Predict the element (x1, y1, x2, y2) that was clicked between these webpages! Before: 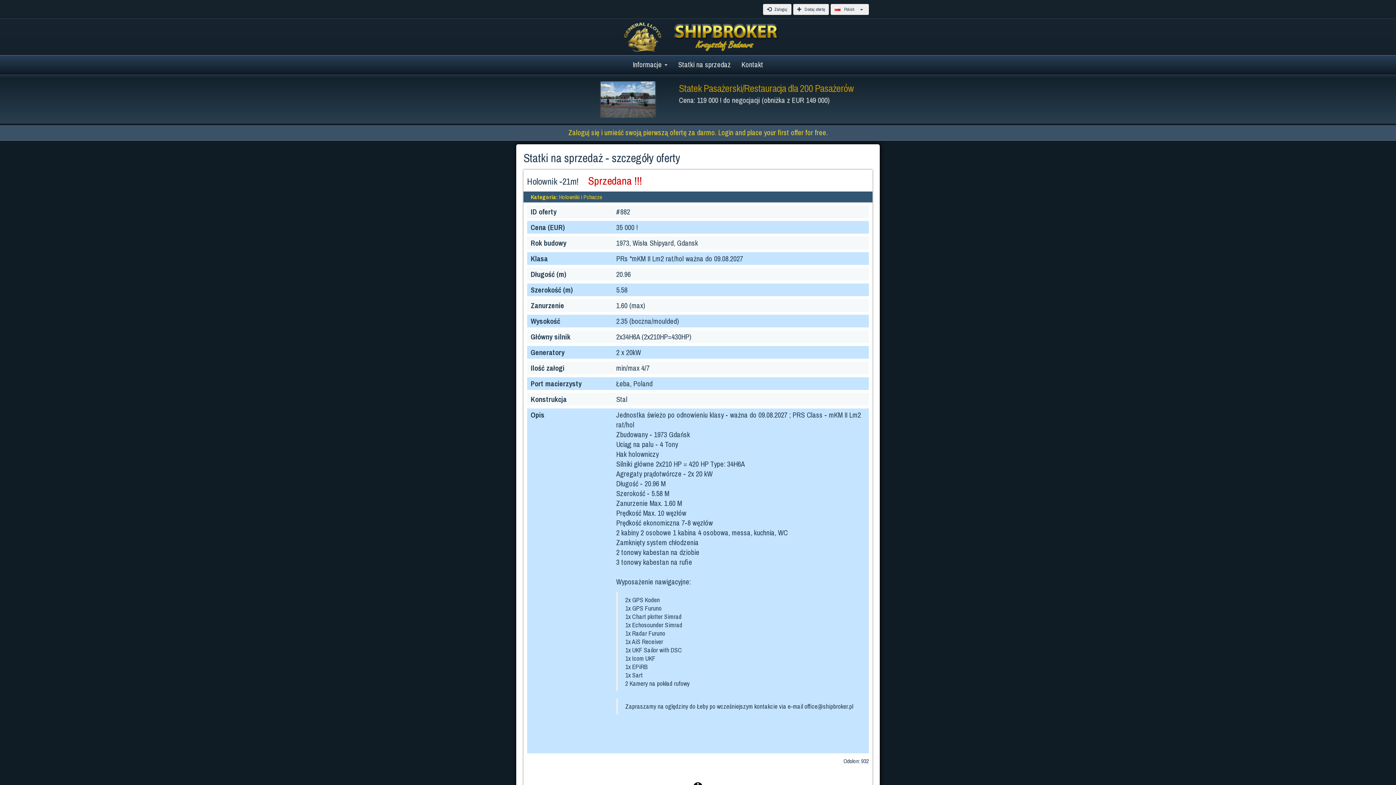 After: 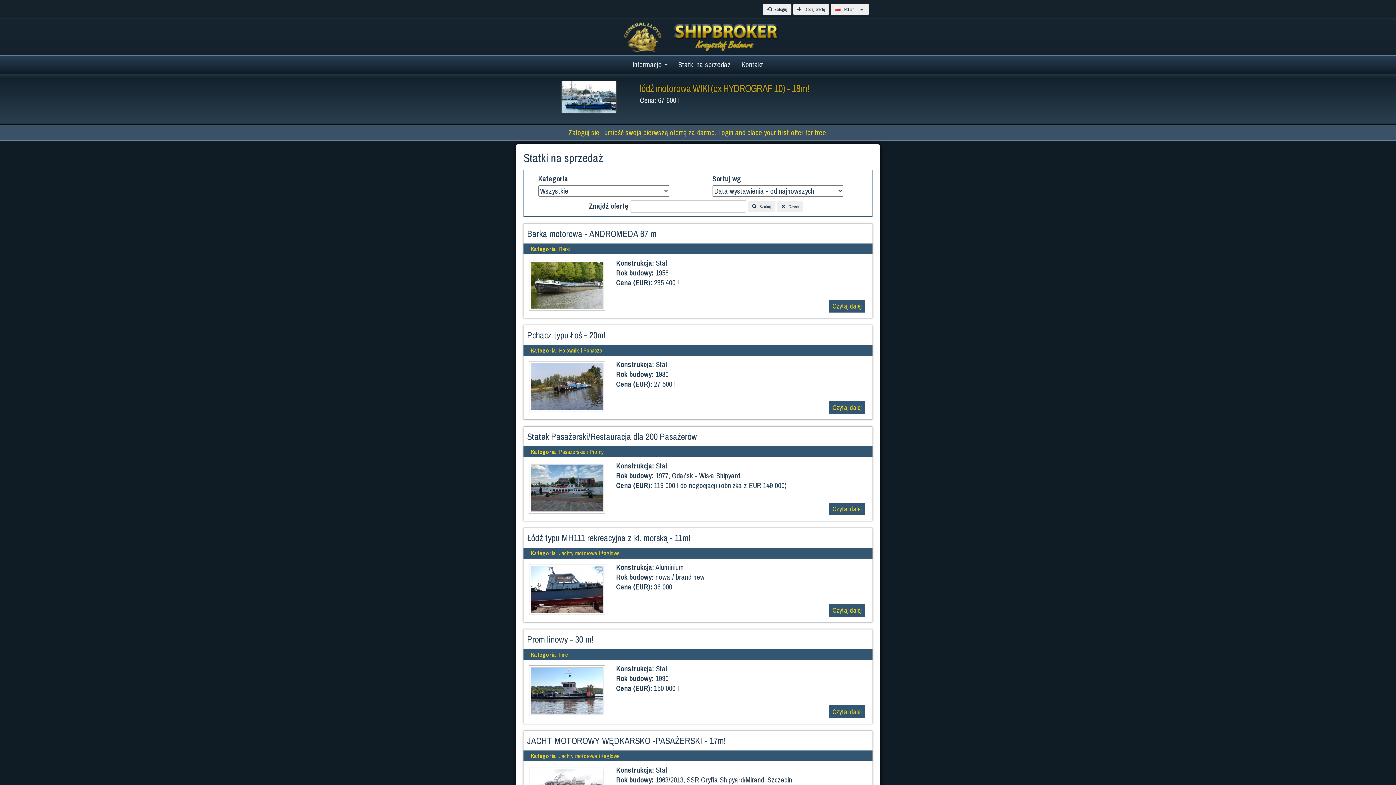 Action: bbox: (672, 55, 736, 73) label: Statki na sprzedaż